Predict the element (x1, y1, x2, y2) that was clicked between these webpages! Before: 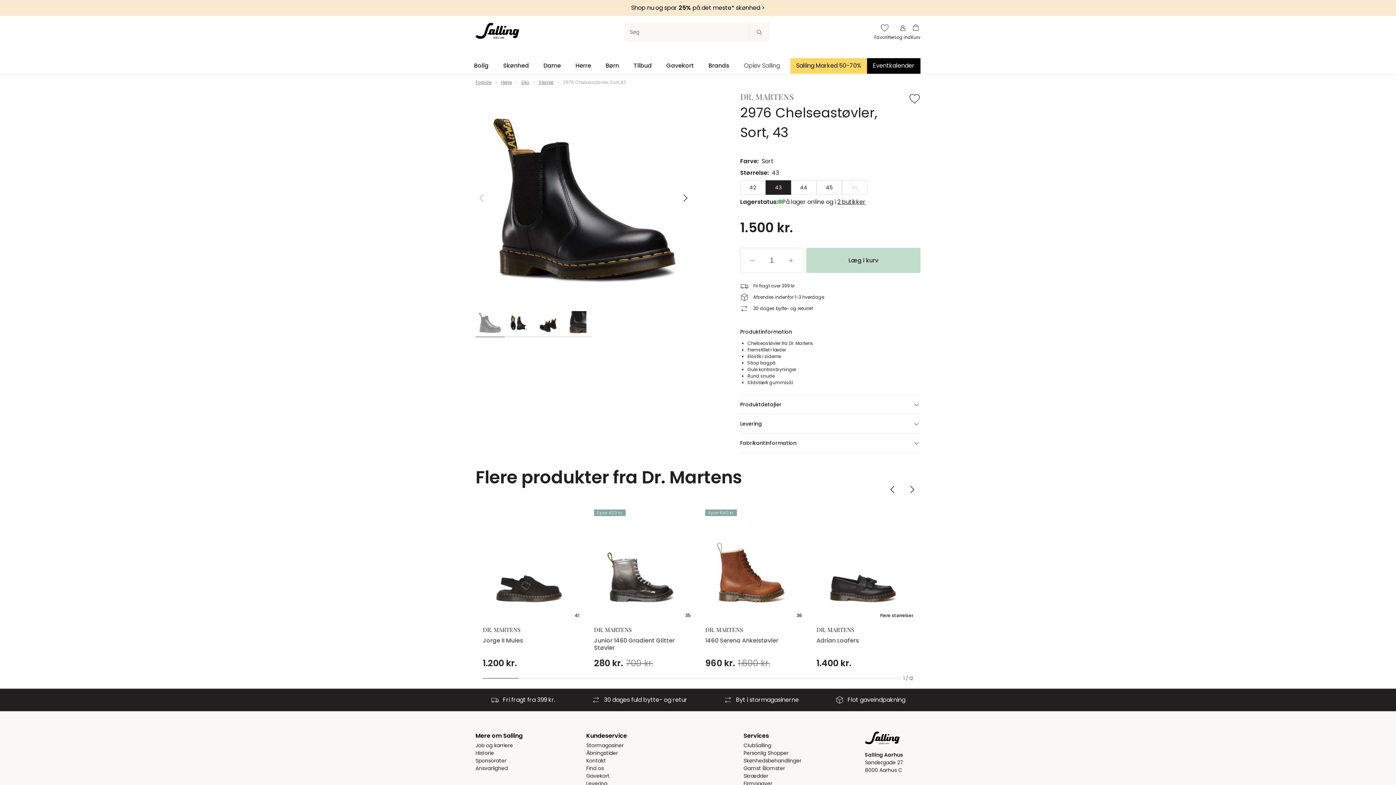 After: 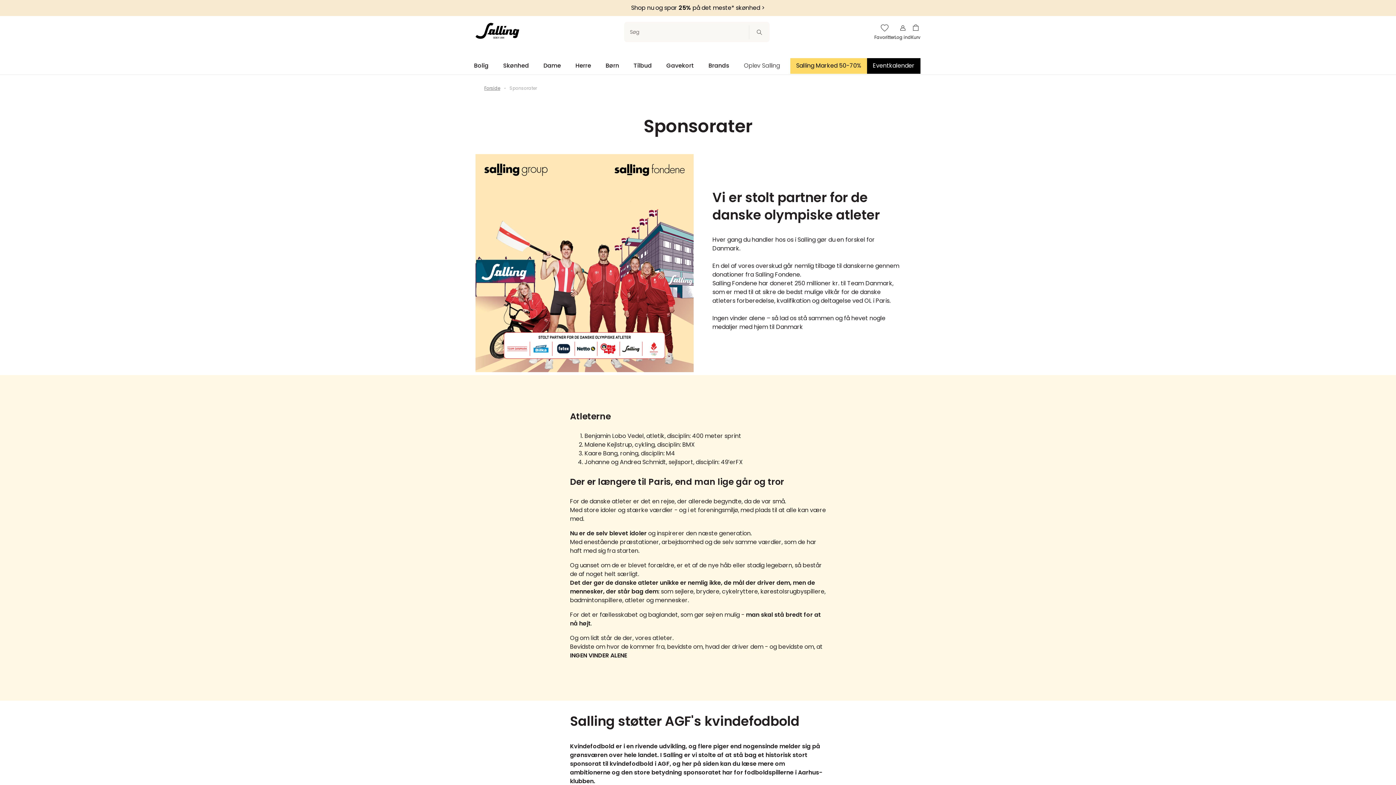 Action: label: Sponsorater bbox: (475, 702, 522, 709)